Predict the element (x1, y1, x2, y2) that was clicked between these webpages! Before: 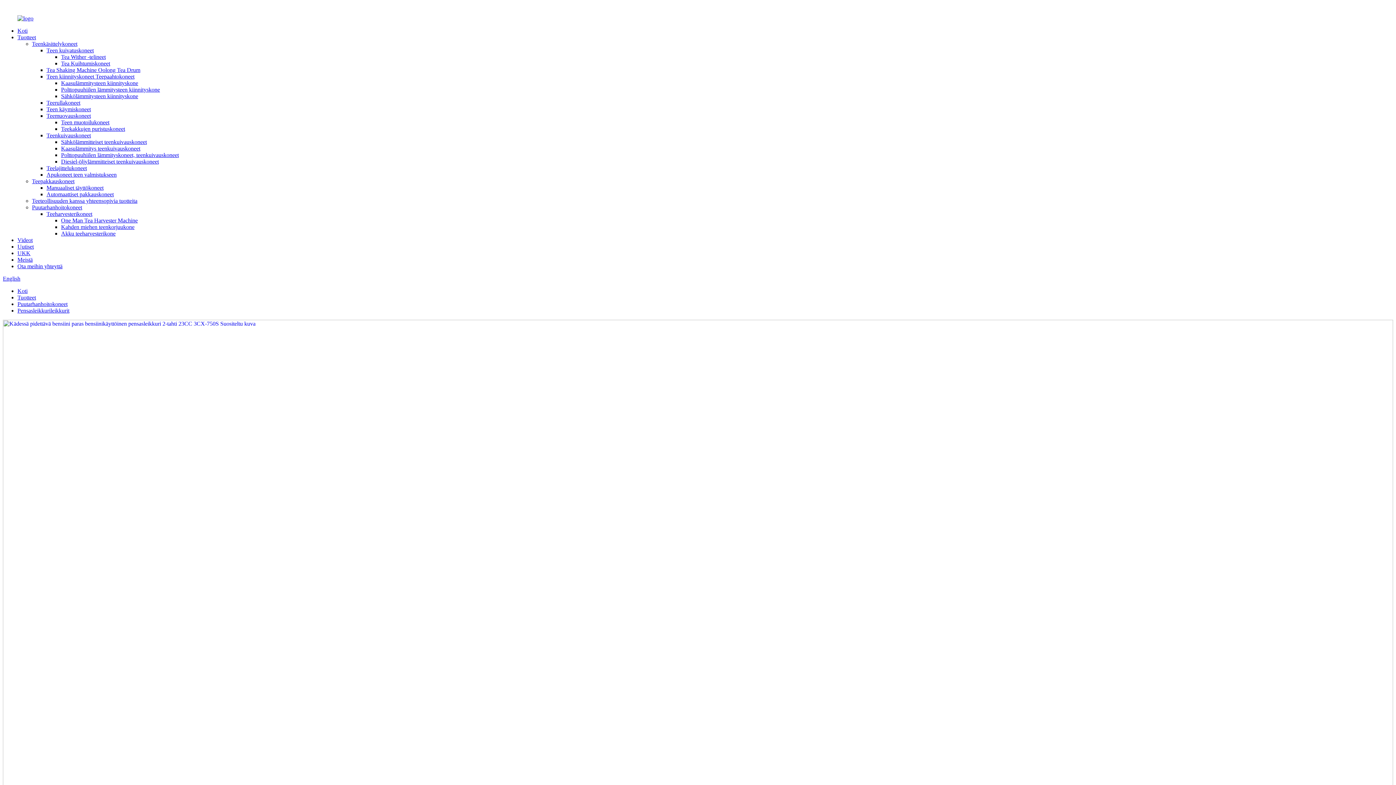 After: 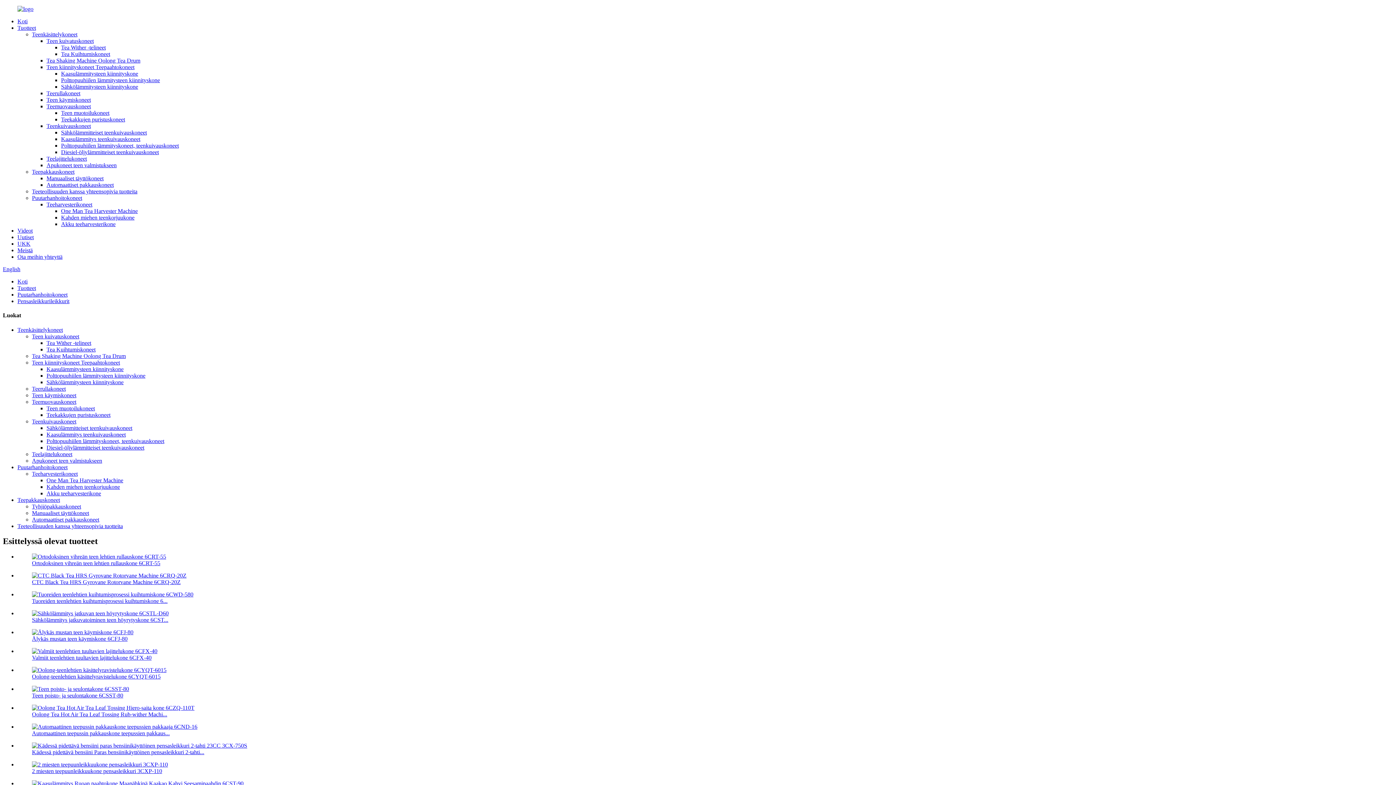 Action: label: Pensasleikkurileikkurit bbox: (17, 307, 69, 313)